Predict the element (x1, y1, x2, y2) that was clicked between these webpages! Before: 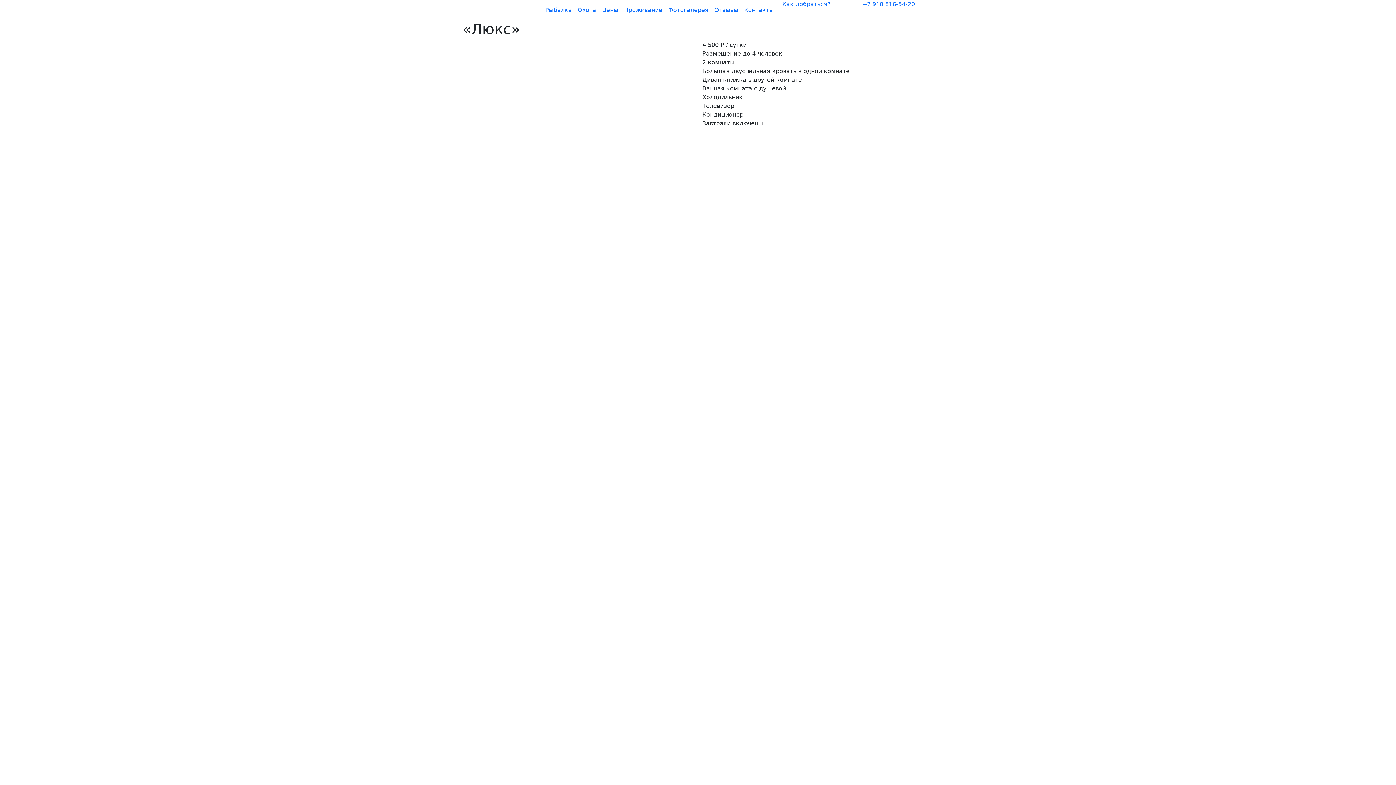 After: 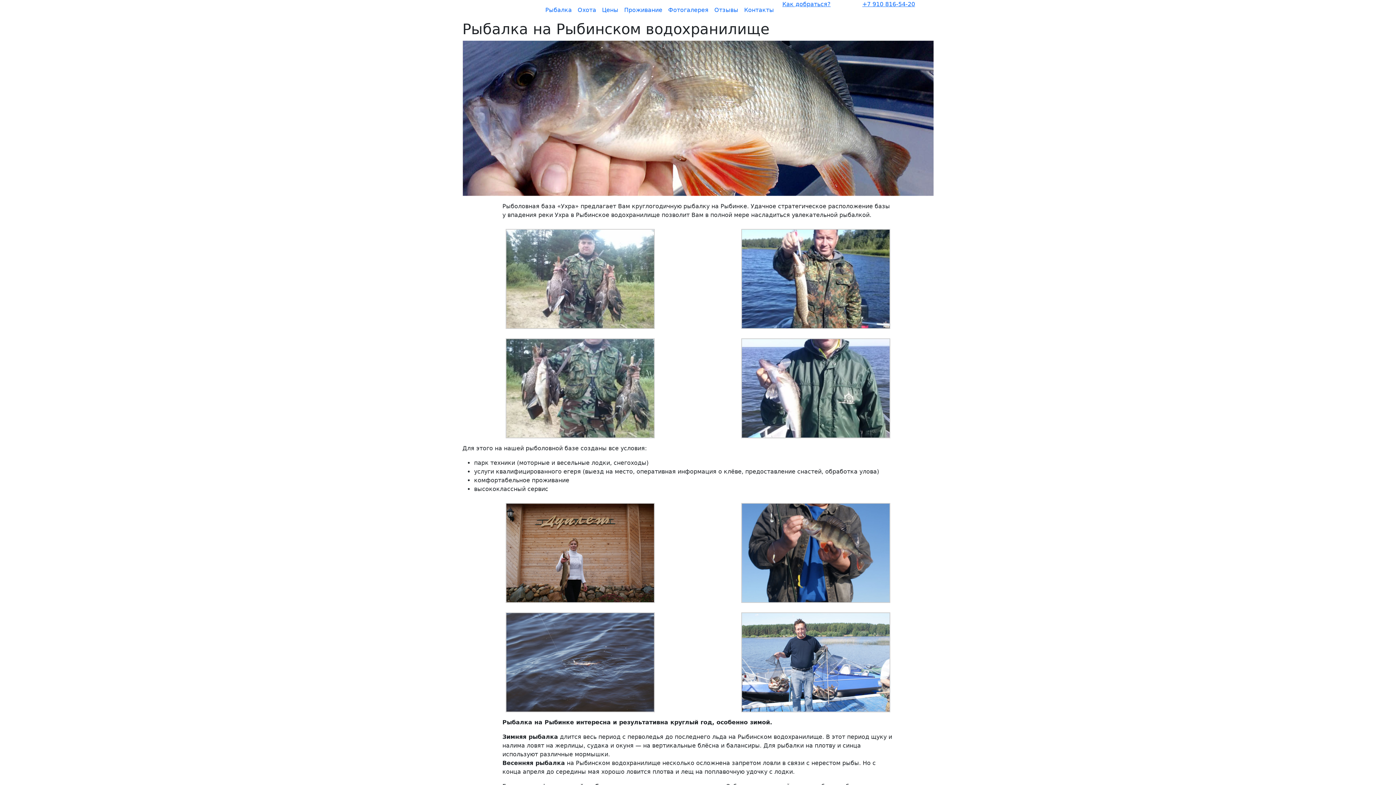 Action: bbox: (542, 2, 574, 17) label: Рыбалка